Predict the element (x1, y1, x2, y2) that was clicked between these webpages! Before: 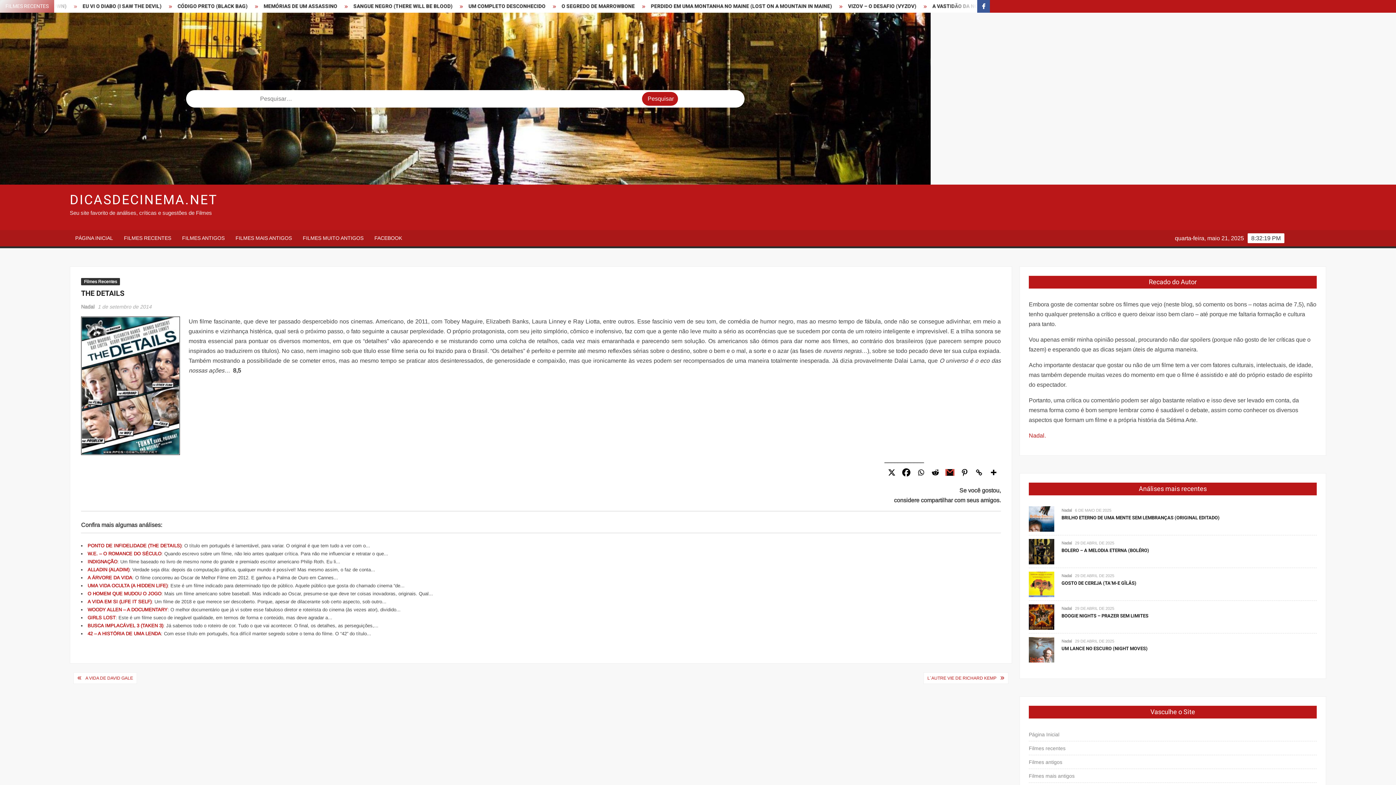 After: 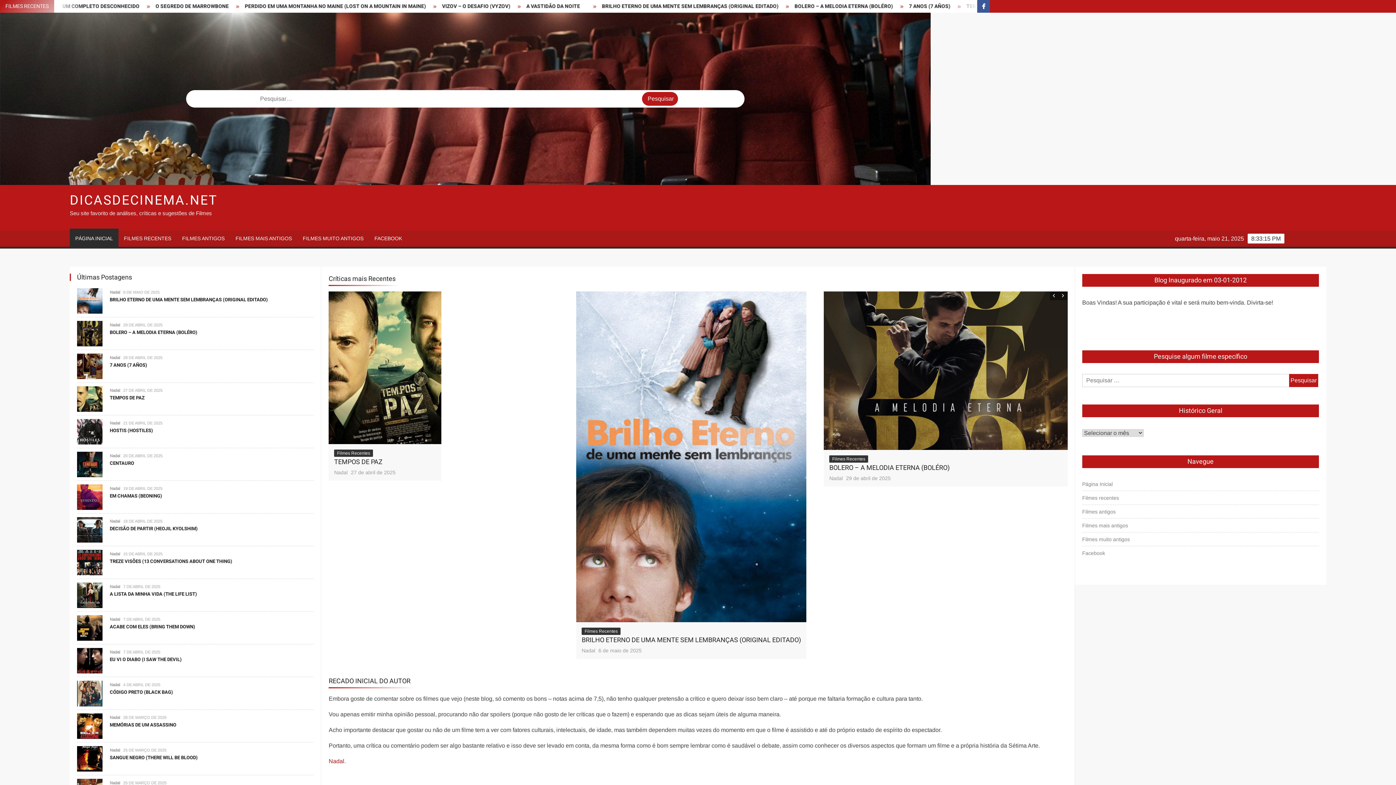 Action: bbox: (69, 230, 118, 246) label: PÁGINA INICIAL